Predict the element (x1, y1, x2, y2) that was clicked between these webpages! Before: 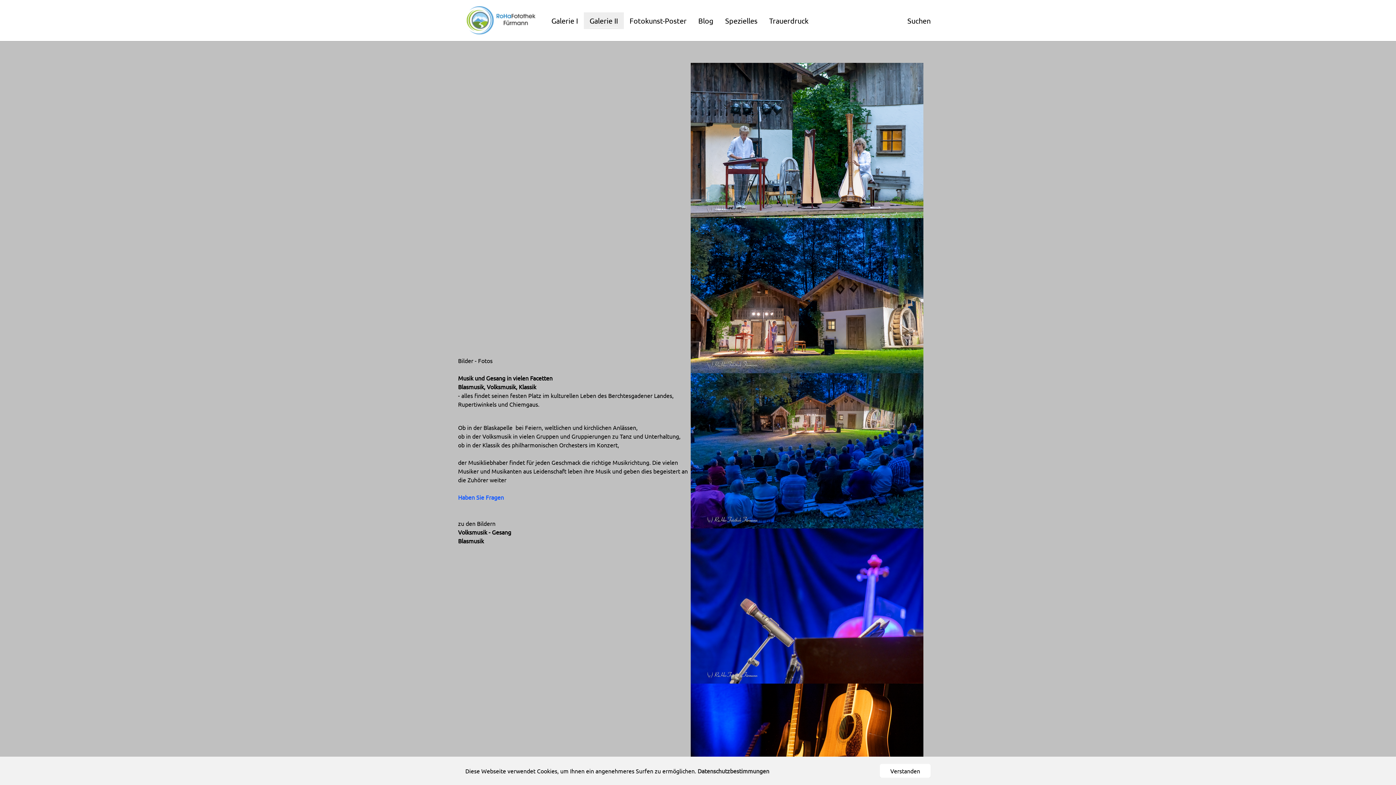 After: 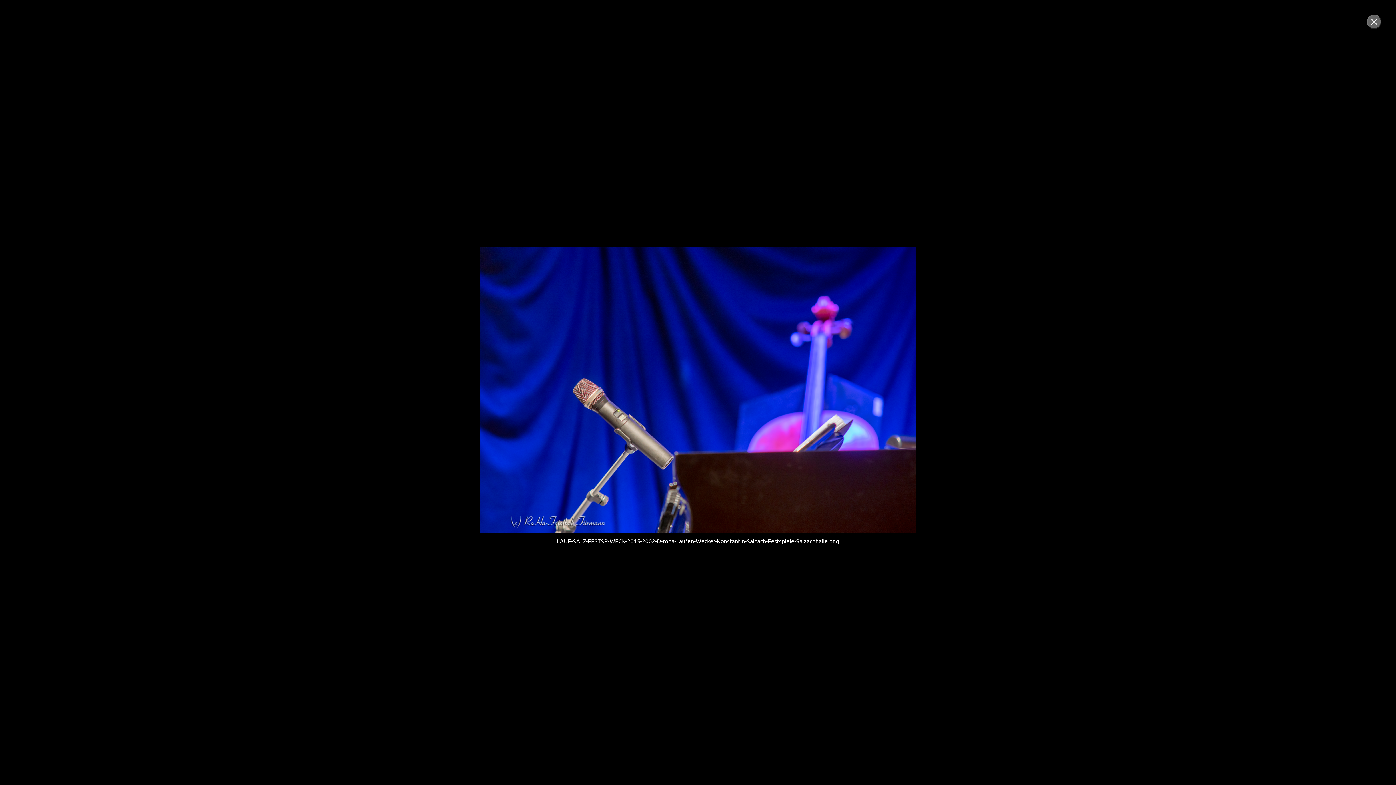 Action: bbox: (690, 528, 923, 684)